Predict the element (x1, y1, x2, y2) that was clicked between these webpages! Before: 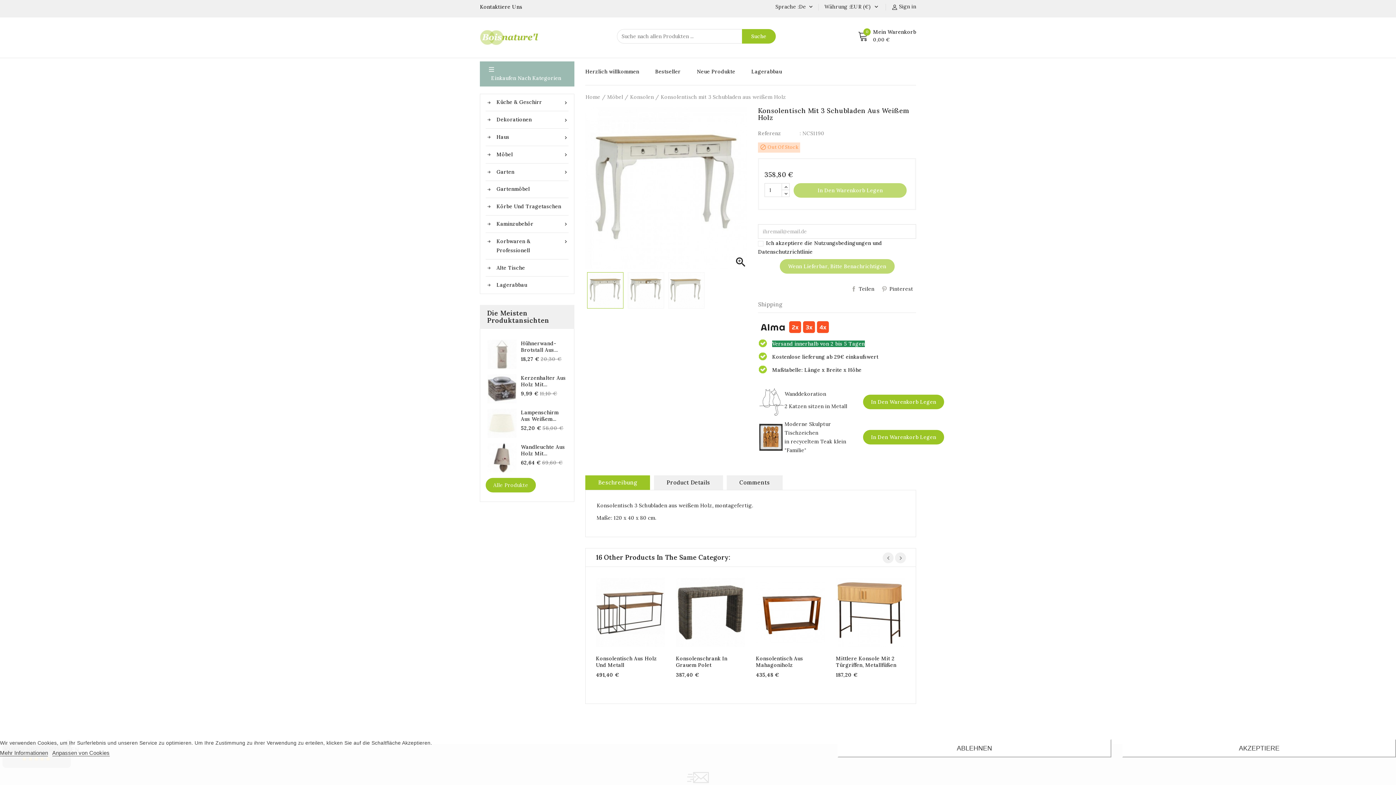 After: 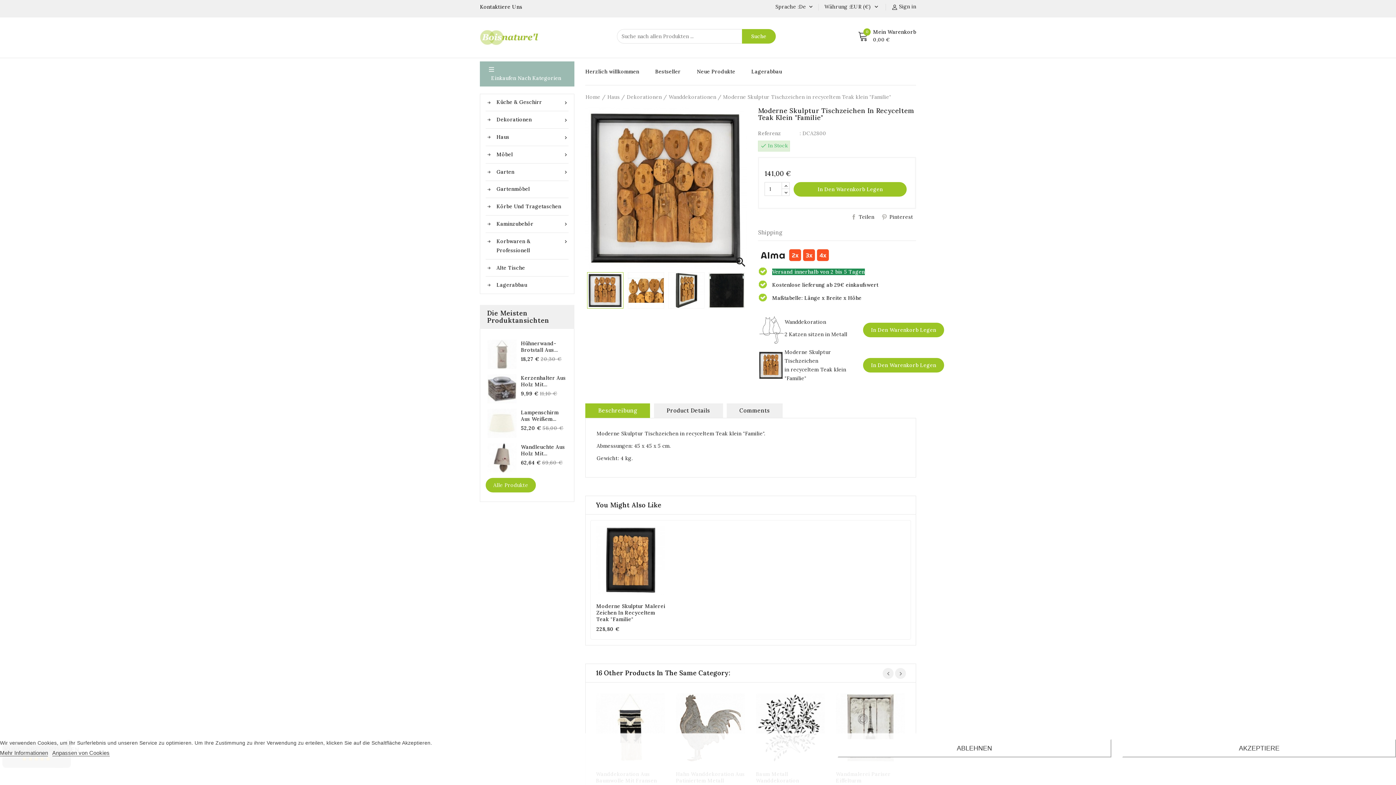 Action: label: In Den Warenkorb Legen bbox: (863, 430, 944, 444)